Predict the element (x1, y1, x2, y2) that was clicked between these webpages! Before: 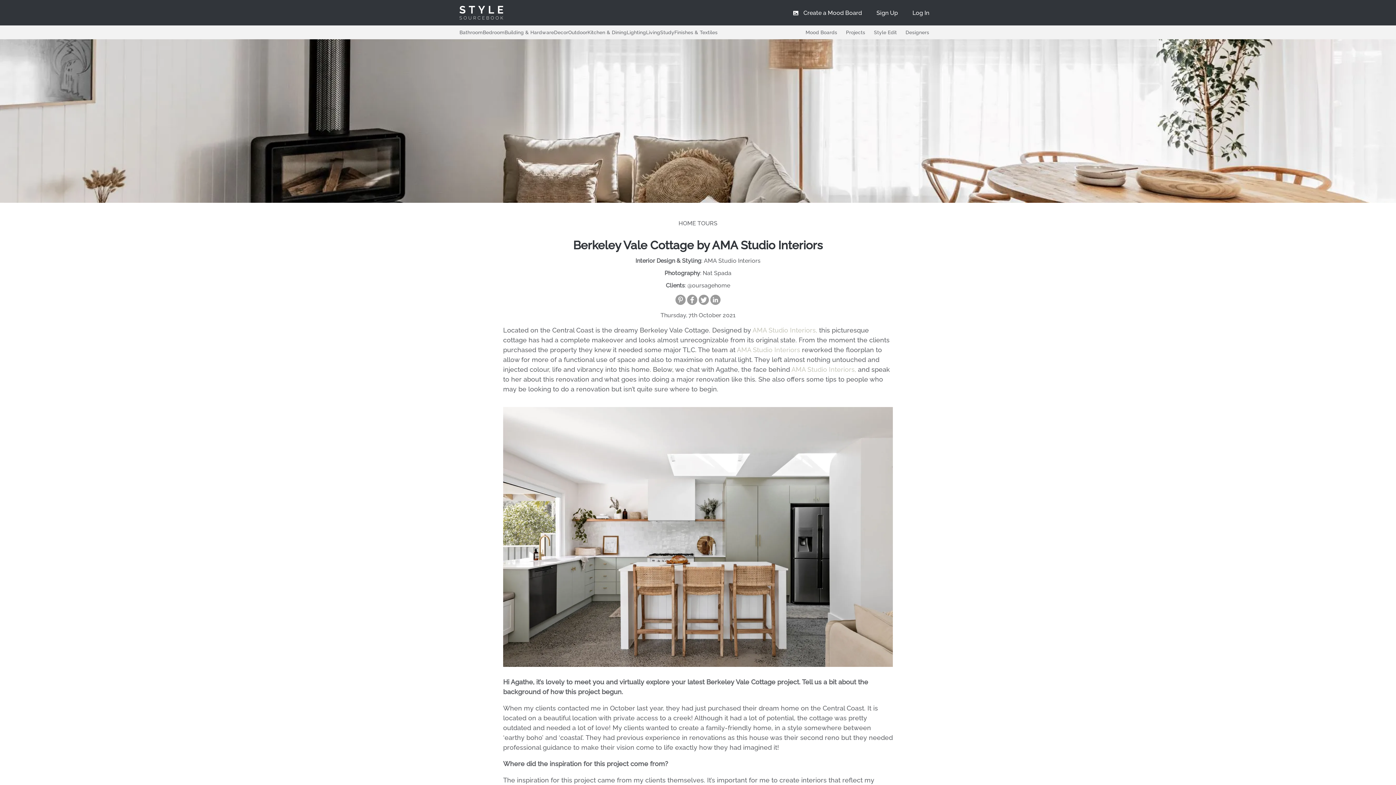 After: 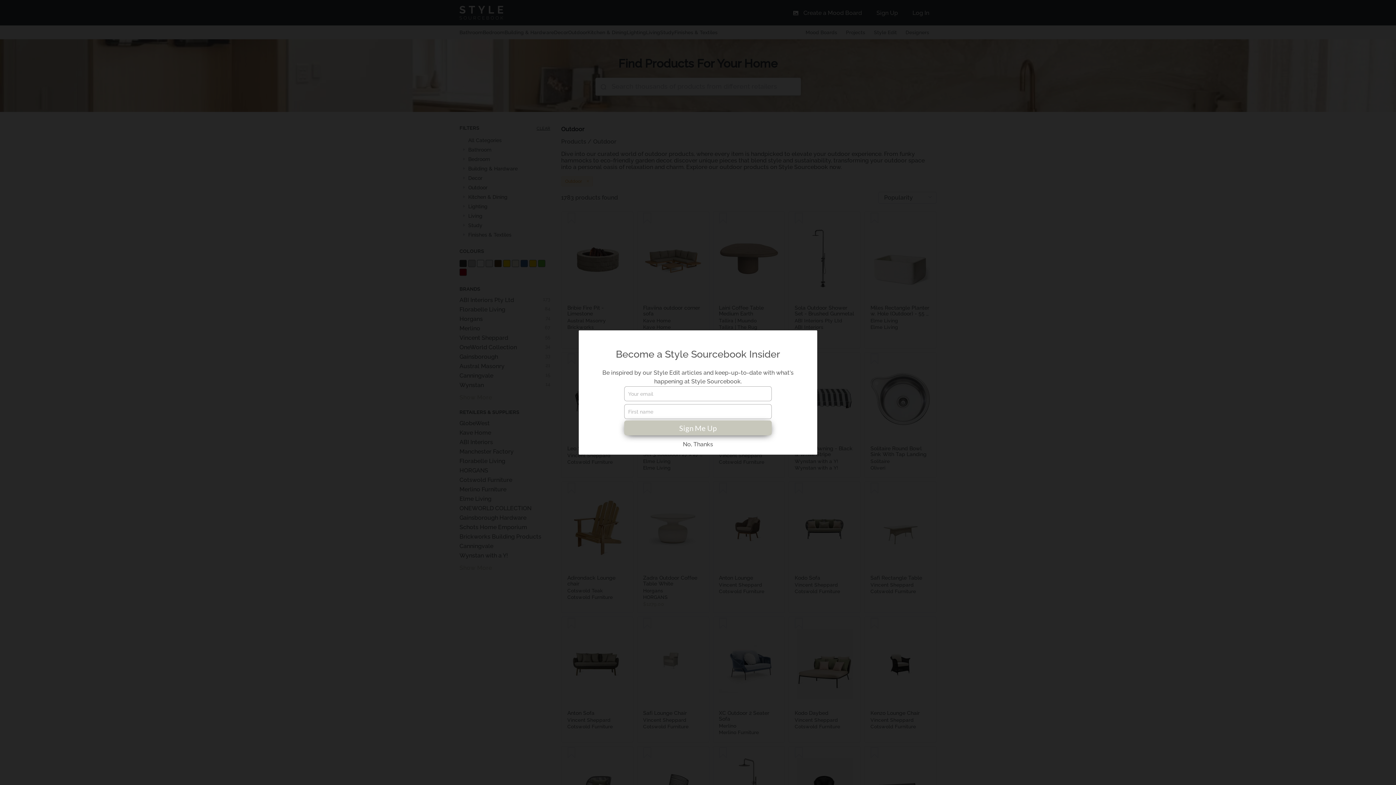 Action: label: Outdoor bbox: (568, 25, 587, 39)